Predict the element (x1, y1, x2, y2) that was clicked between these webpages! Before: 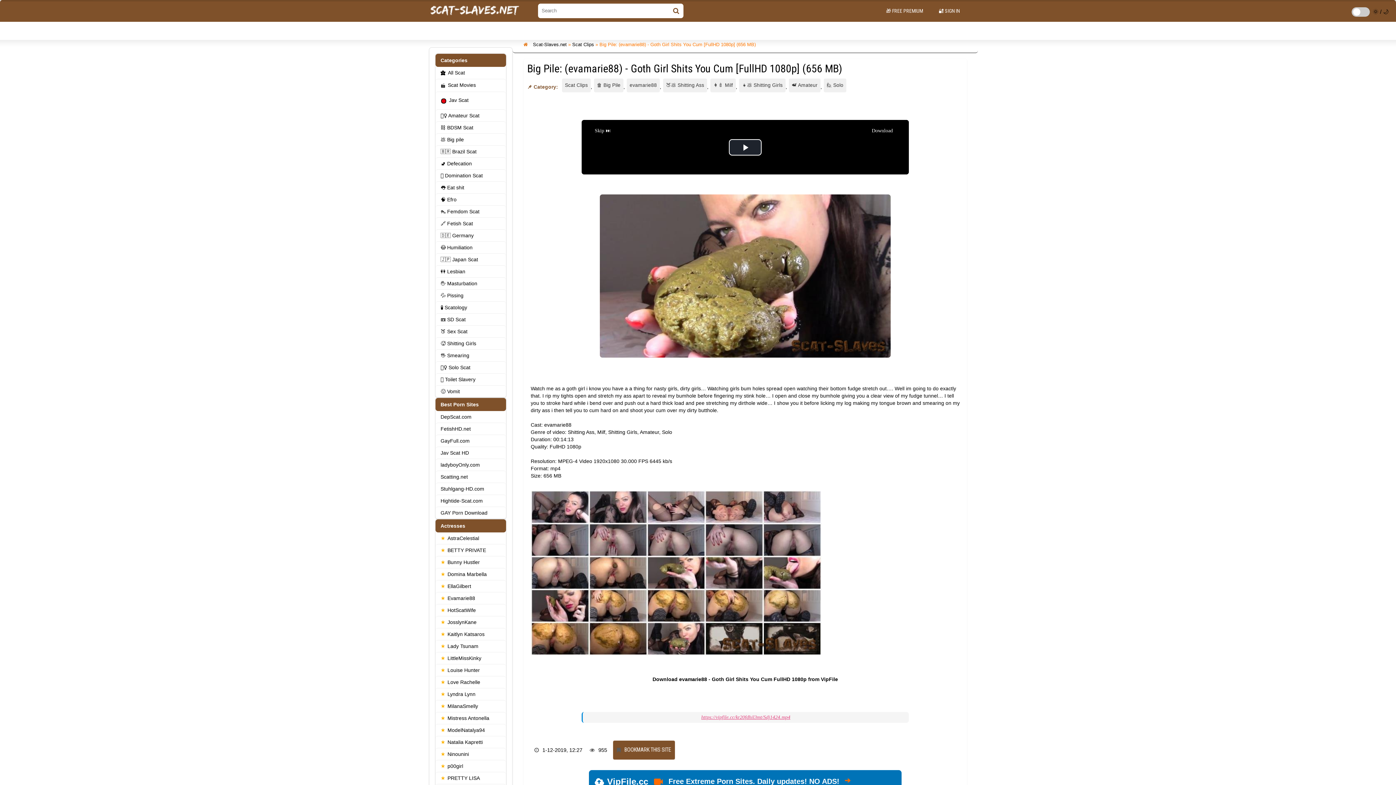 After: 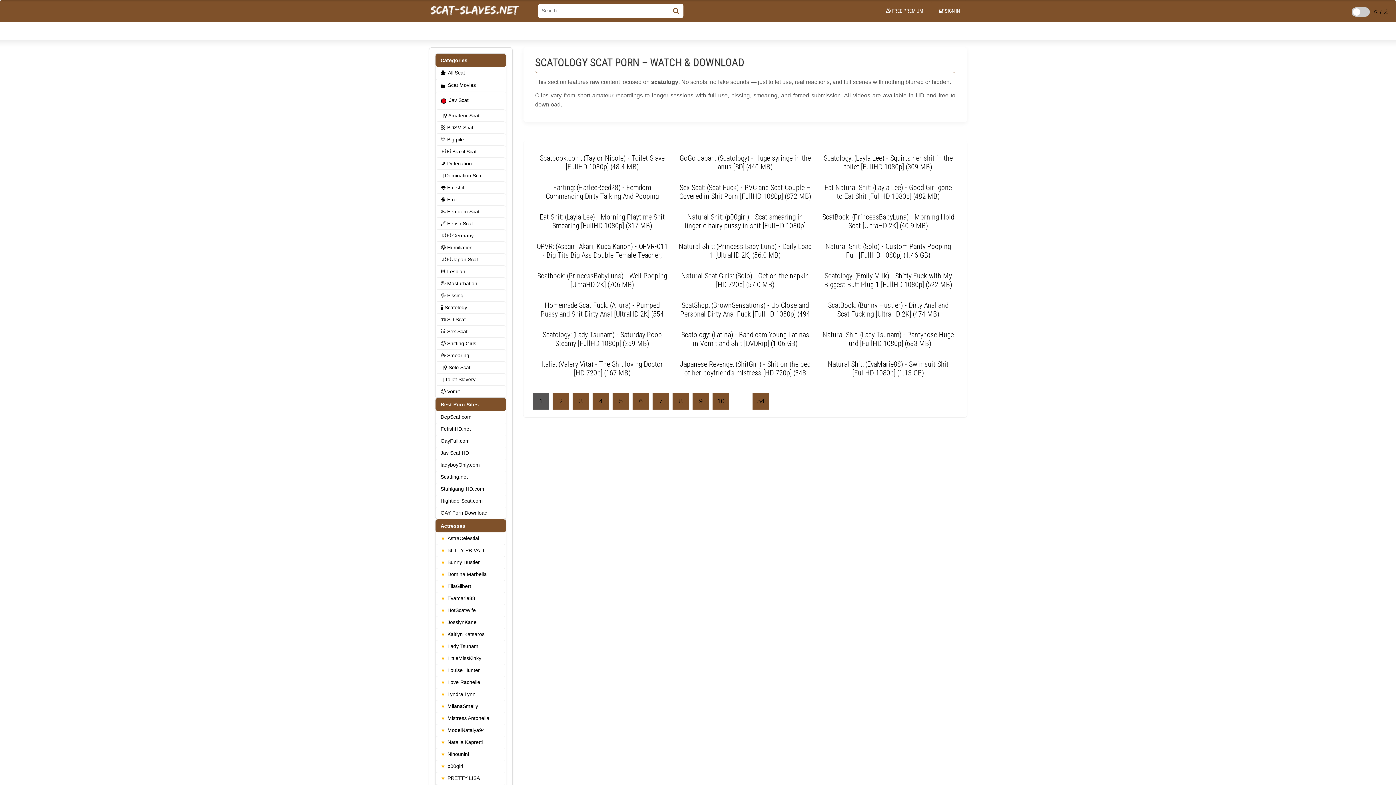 Action: bbox: (435, 301, 506, 313) label: 🧪 Scatology